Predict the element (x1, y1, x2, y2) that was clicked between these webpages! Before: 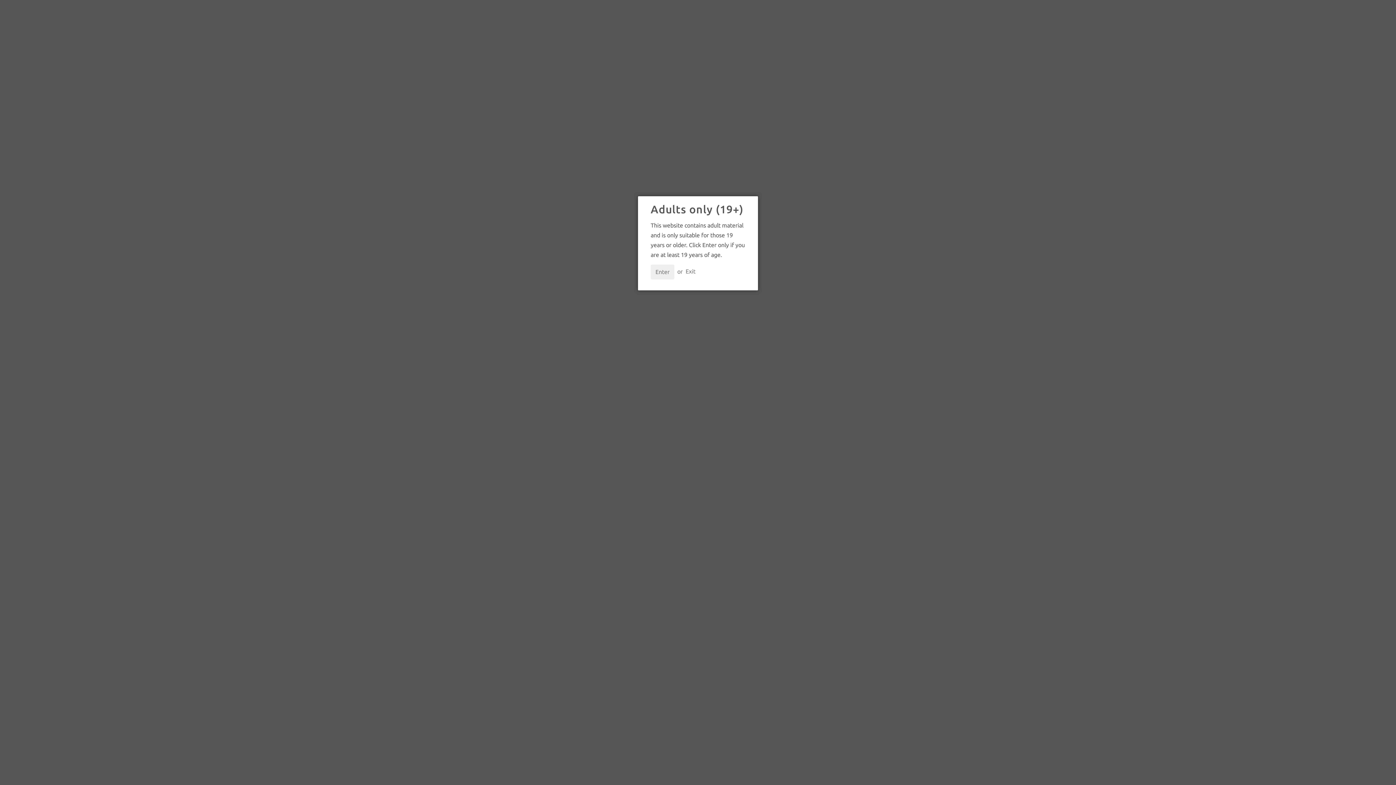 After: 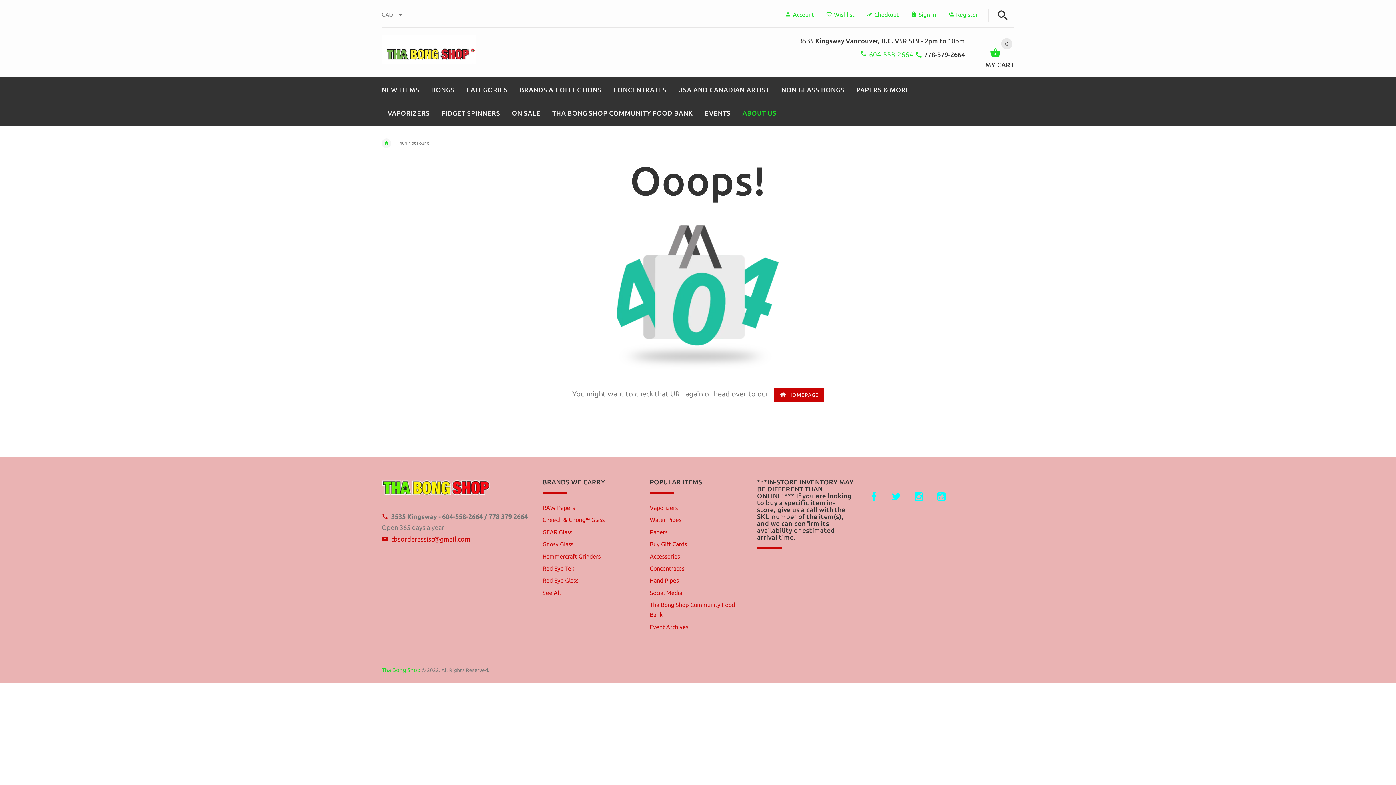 Action: label: Enter bbox: (650, 264, 674, 279)